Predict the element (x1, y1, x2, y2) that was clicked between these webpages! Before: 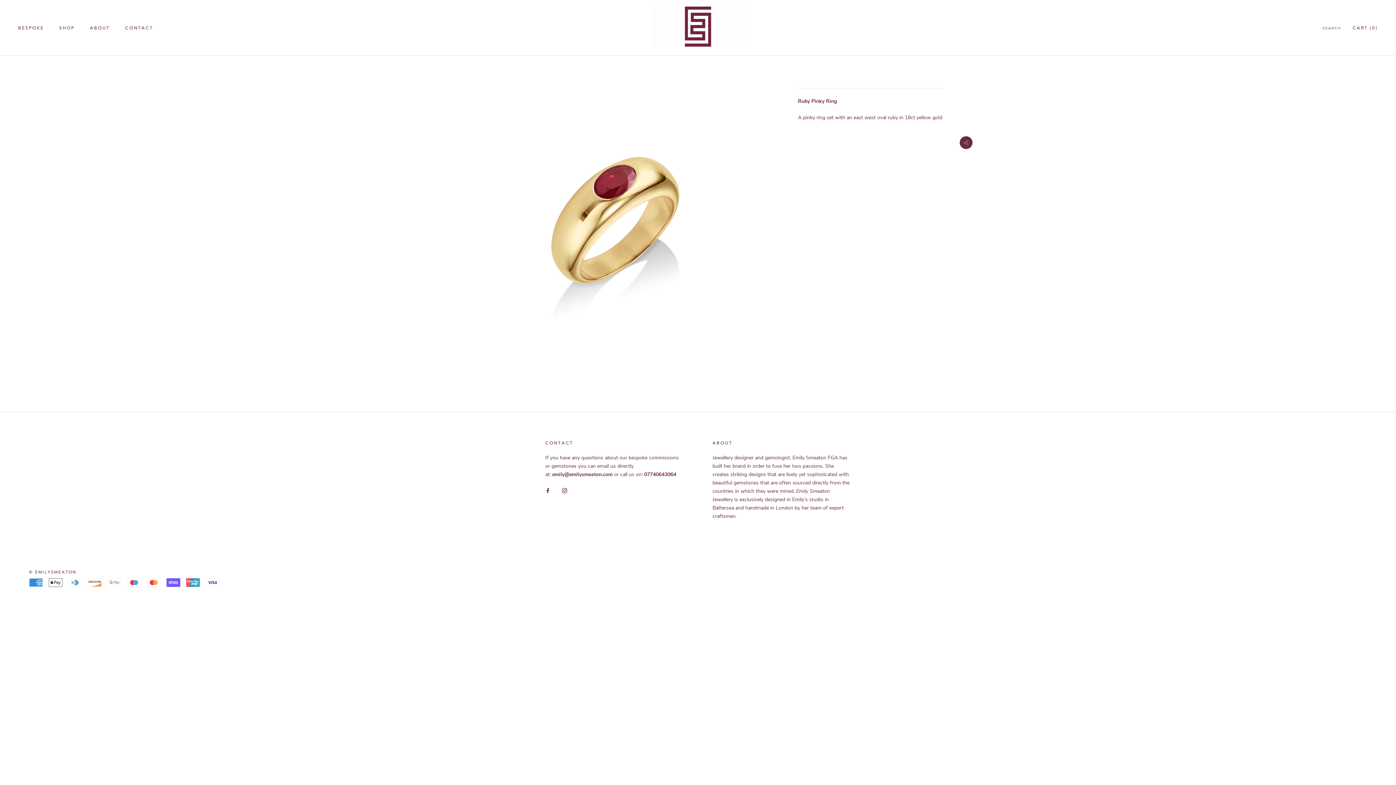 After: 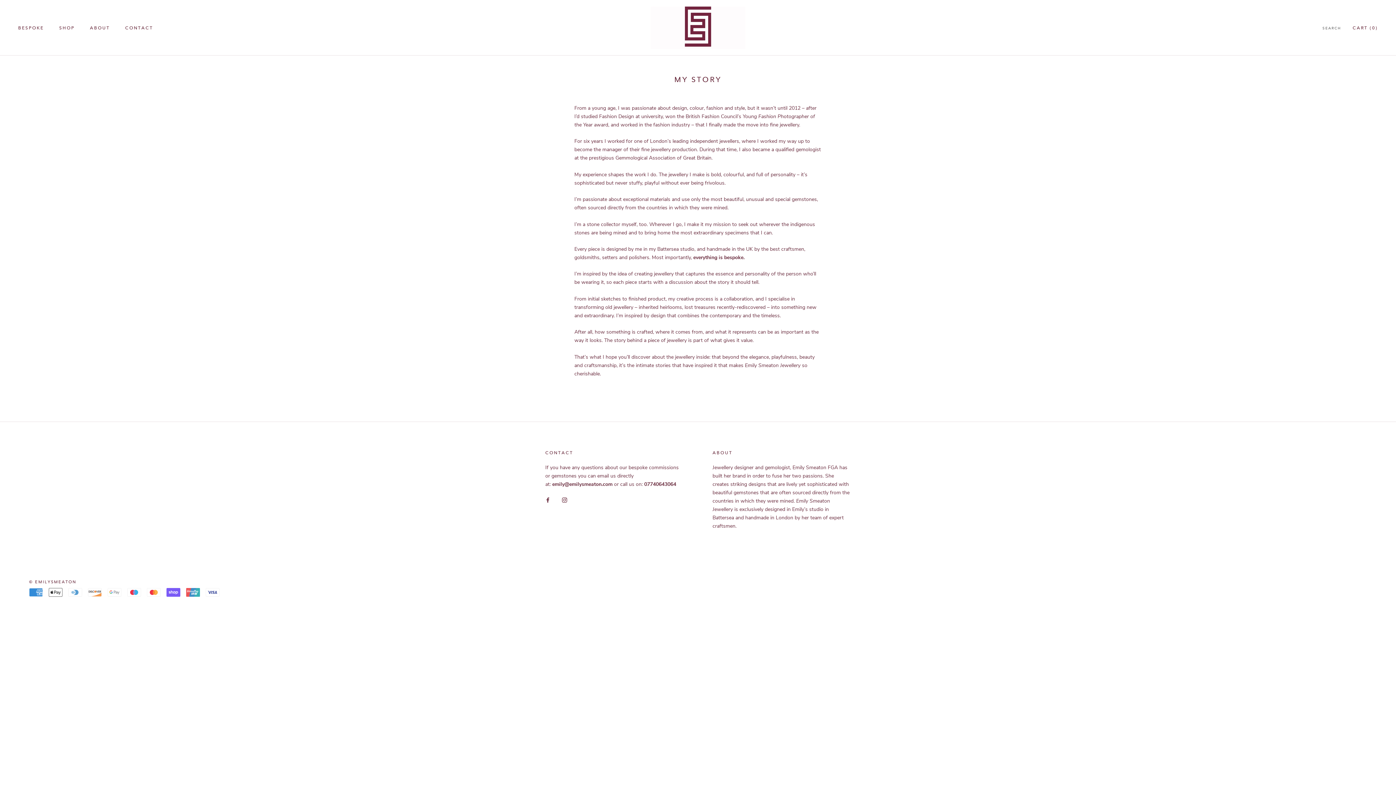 Action: label: ABOUT bbox: (89, 25, 109, 30)